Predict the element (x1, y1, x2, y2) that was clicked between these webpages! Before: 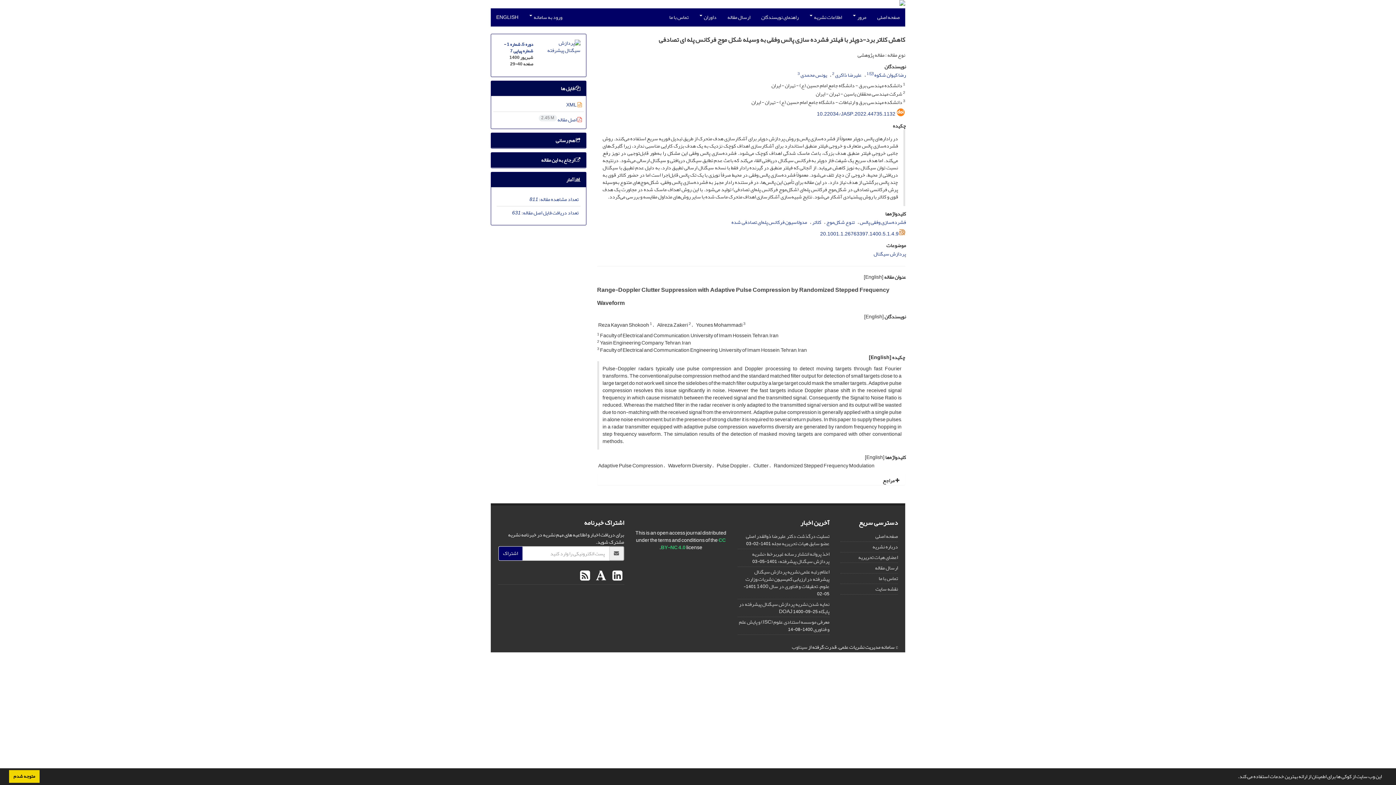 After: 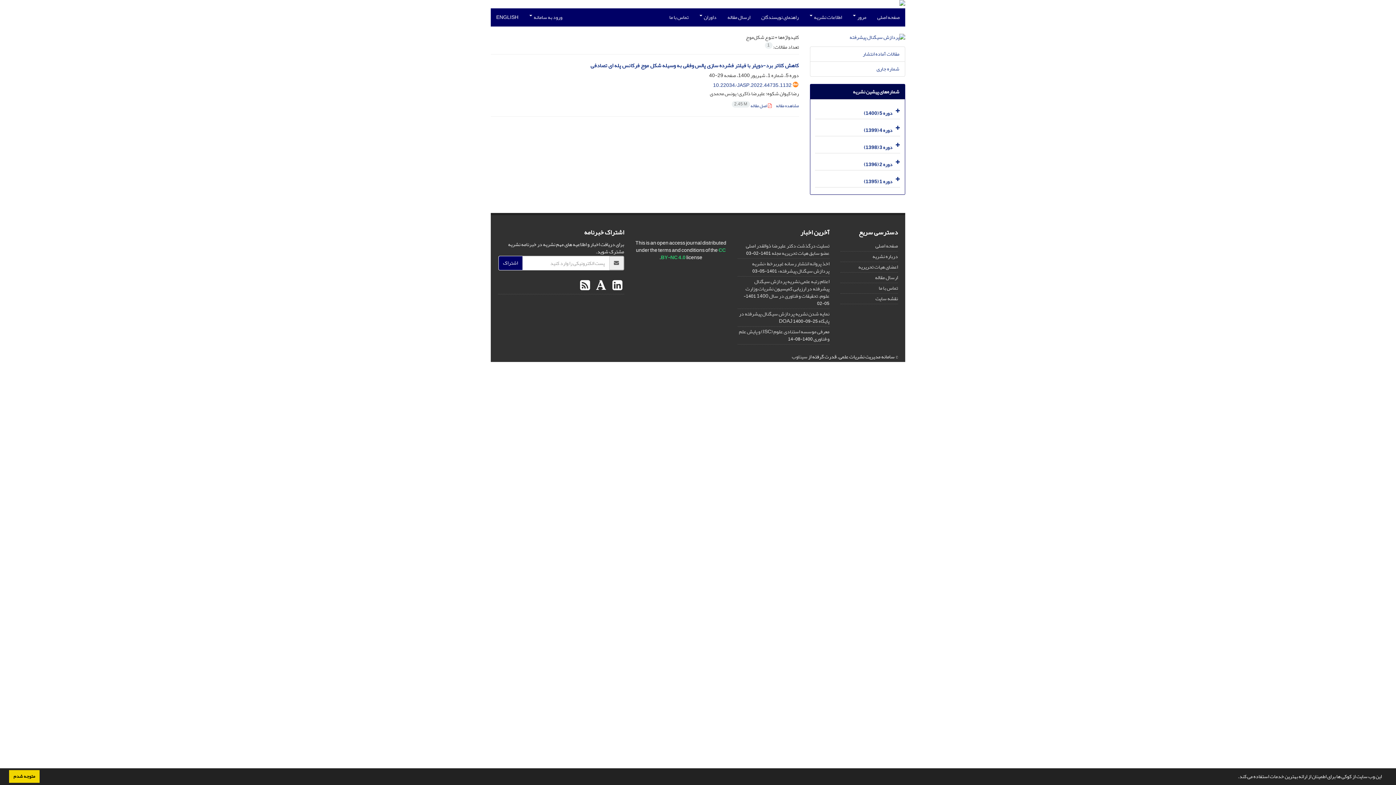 Action: bbox: (826, 217, 854, 227) label: تنوع شکل‌موج